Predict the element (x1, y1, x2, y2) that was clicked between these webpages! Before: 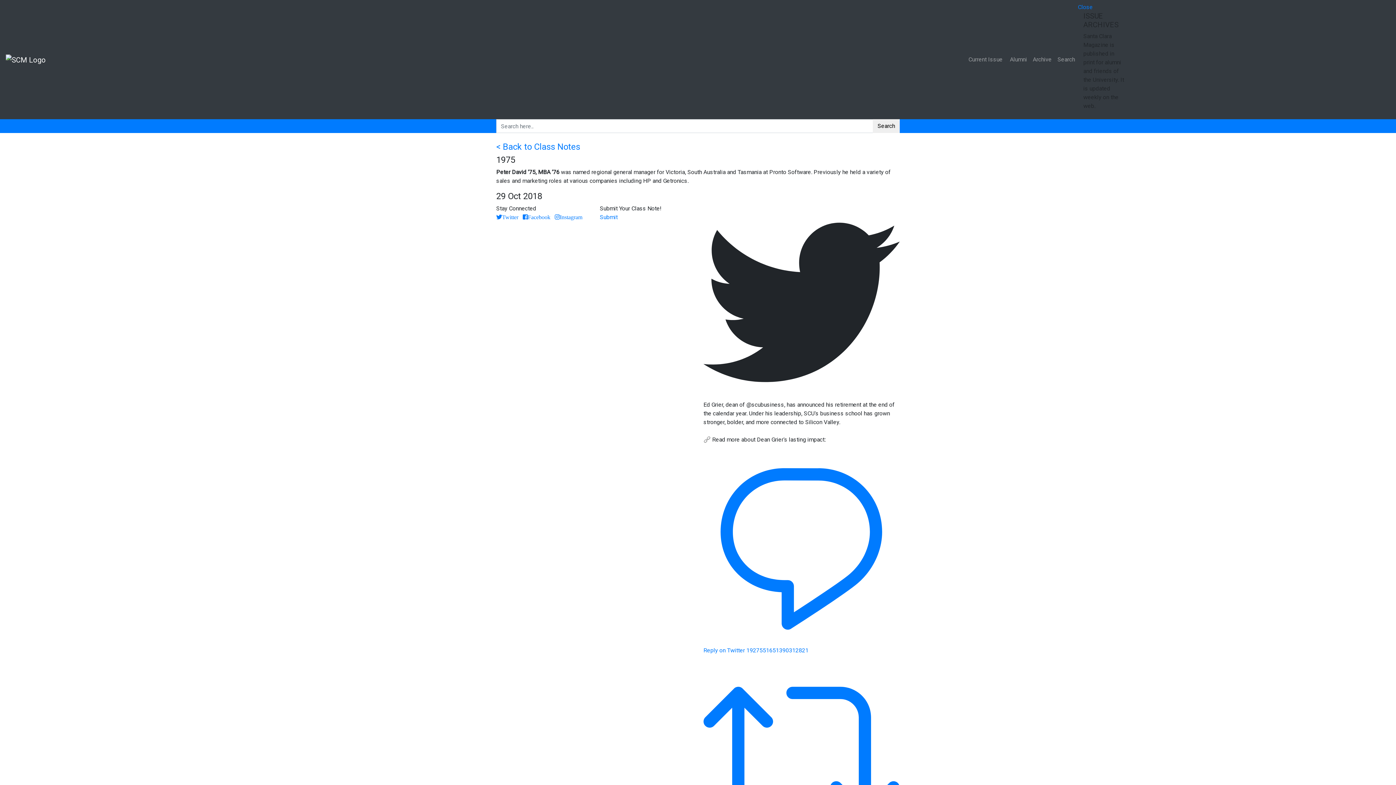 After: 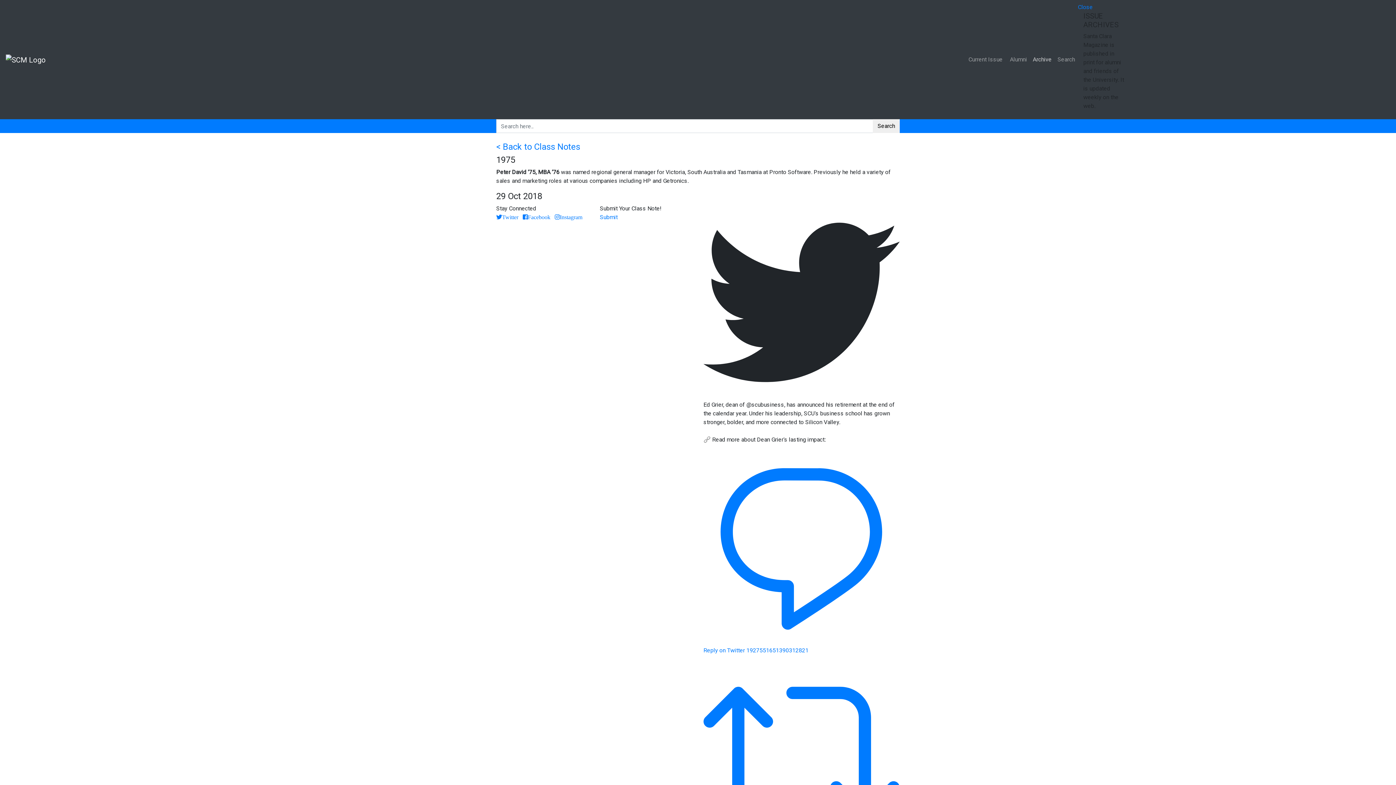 Action: bbox: (1030, 52, 1054, 66) label: Archive